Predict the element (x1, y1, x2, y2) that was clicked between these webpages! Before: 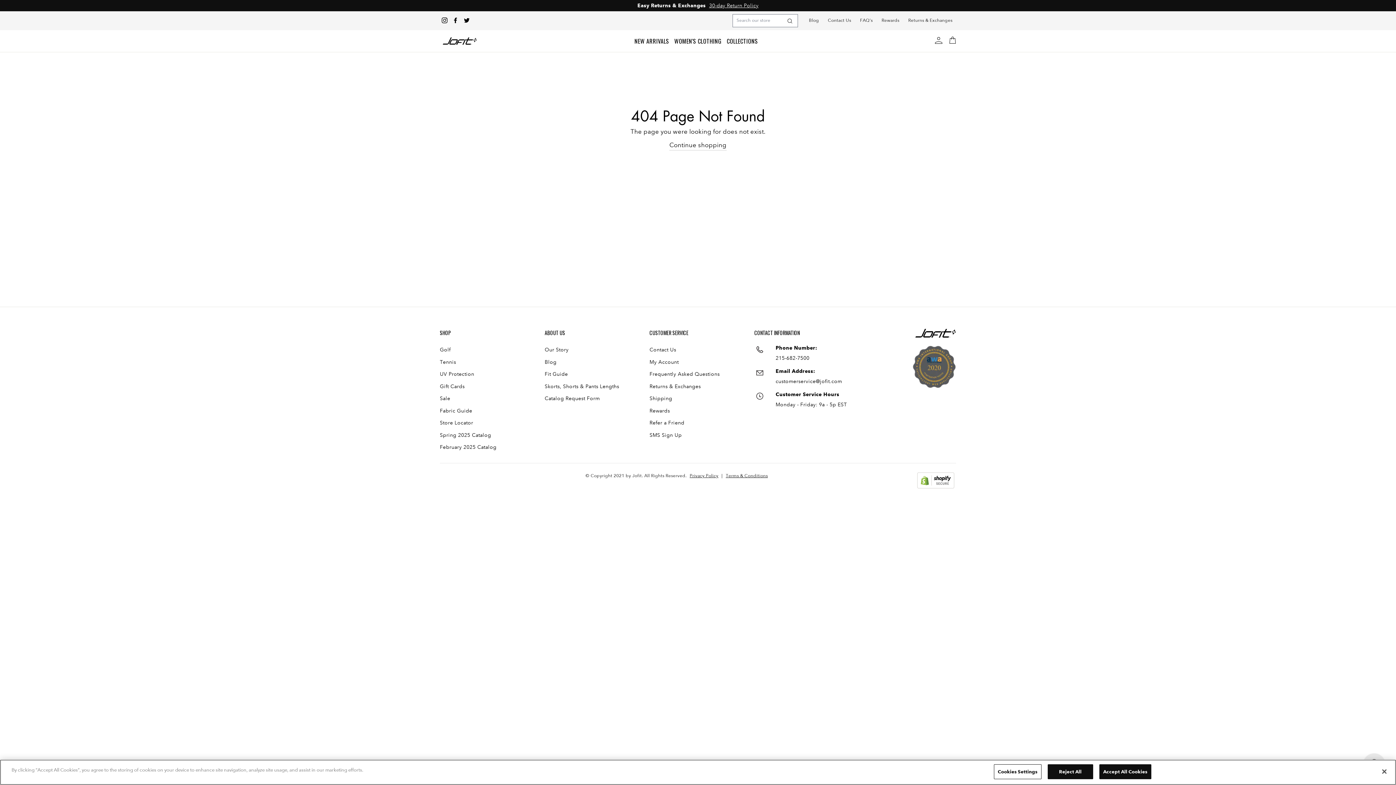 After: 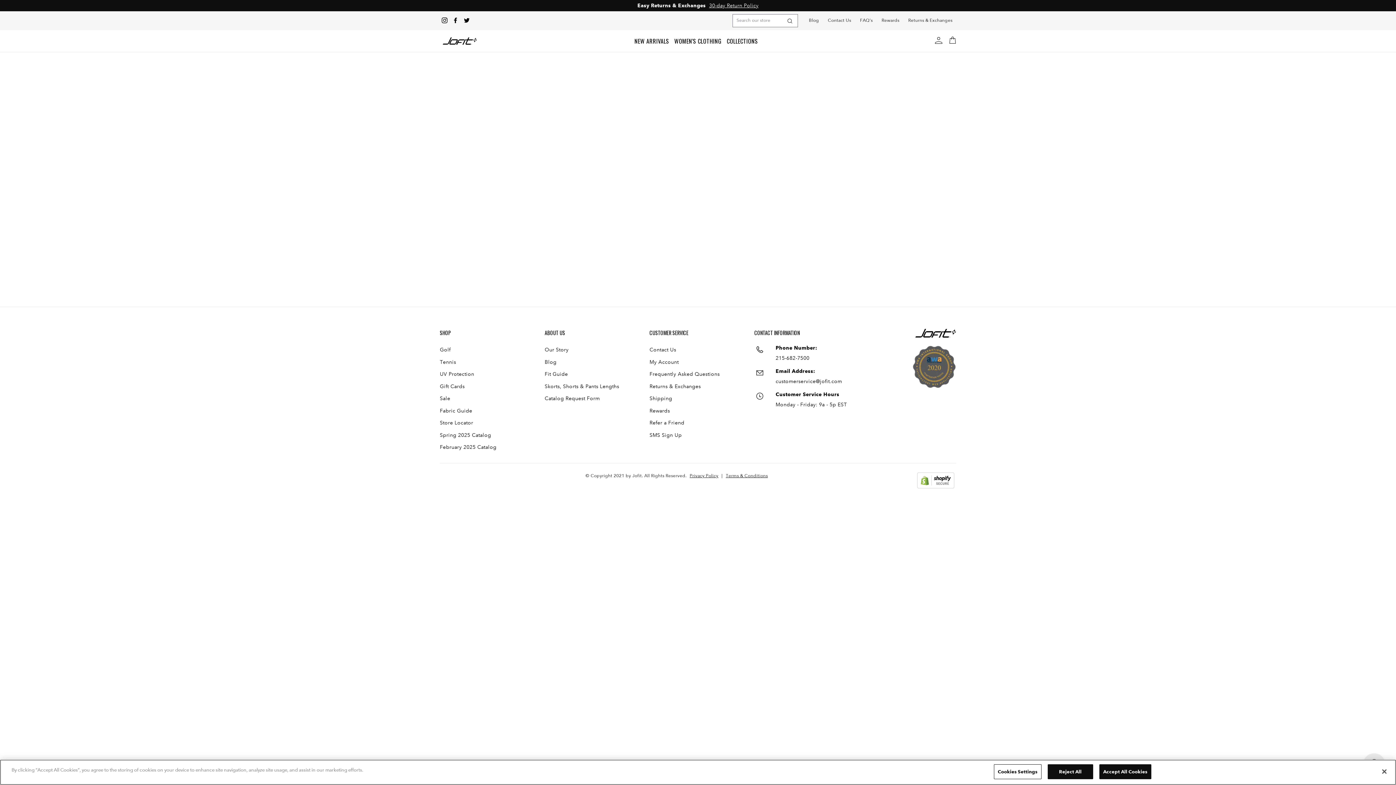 Action: label: SMS Sign Up bbox: (649, 429, 681, 440)